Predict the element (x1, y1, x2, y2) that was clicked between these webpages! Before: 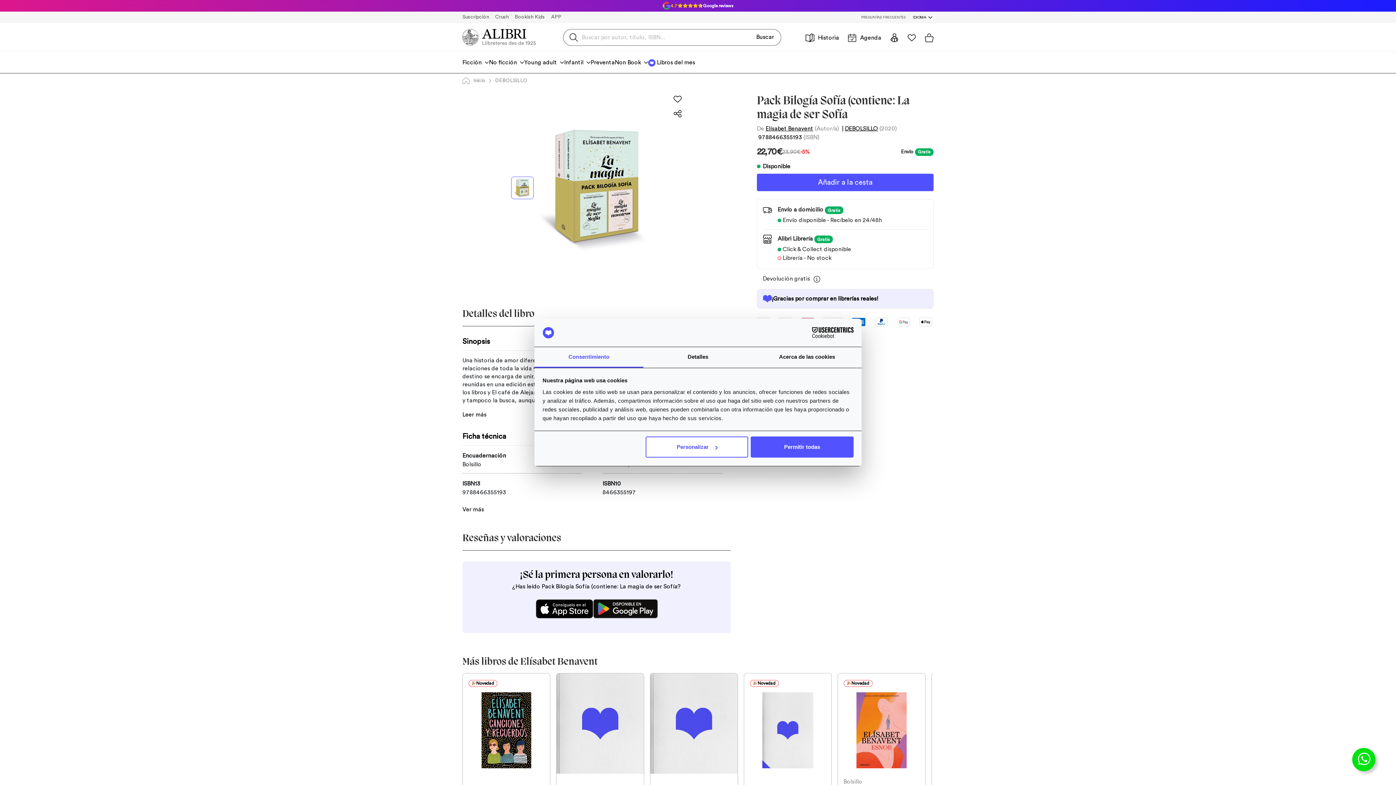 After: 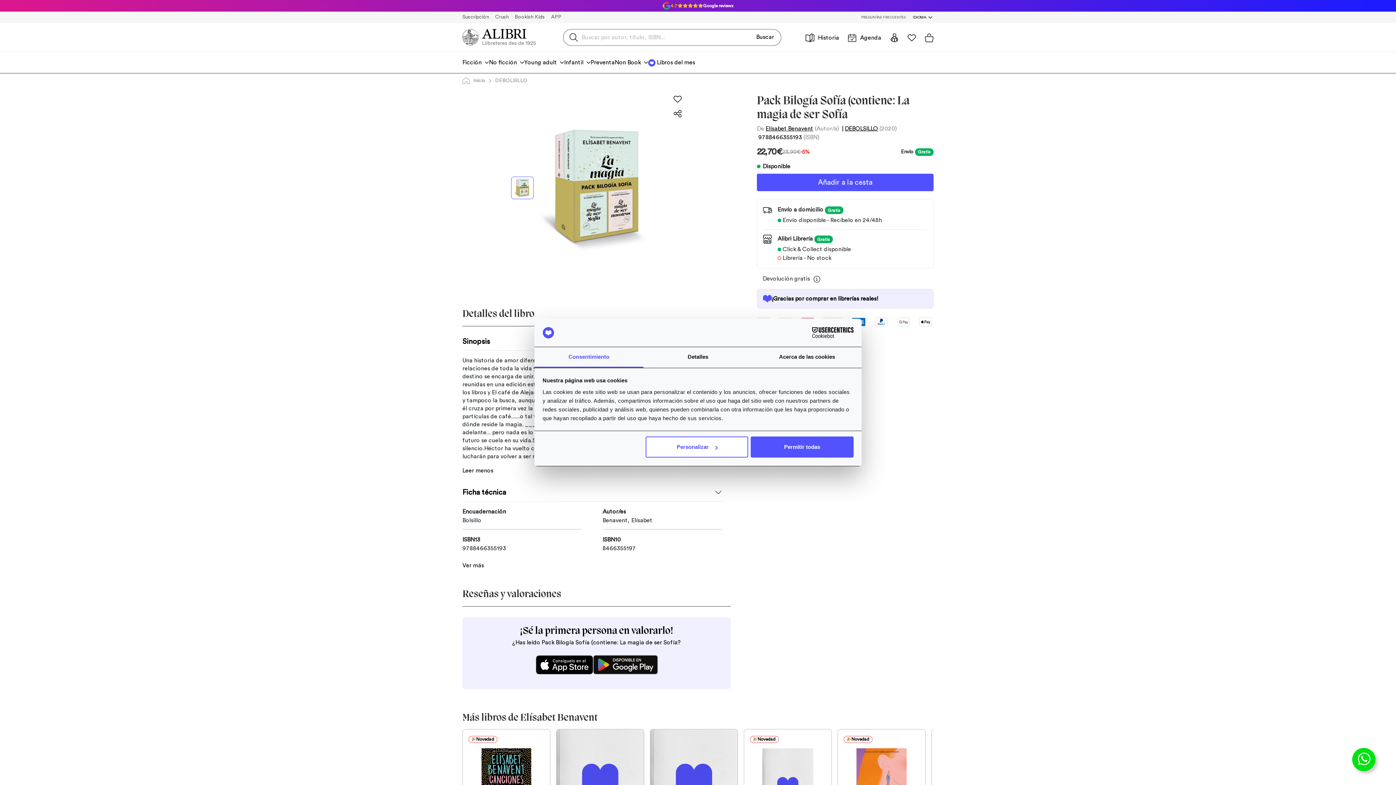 Action: bbox: (462, 412, 486, 417) label: Leer más